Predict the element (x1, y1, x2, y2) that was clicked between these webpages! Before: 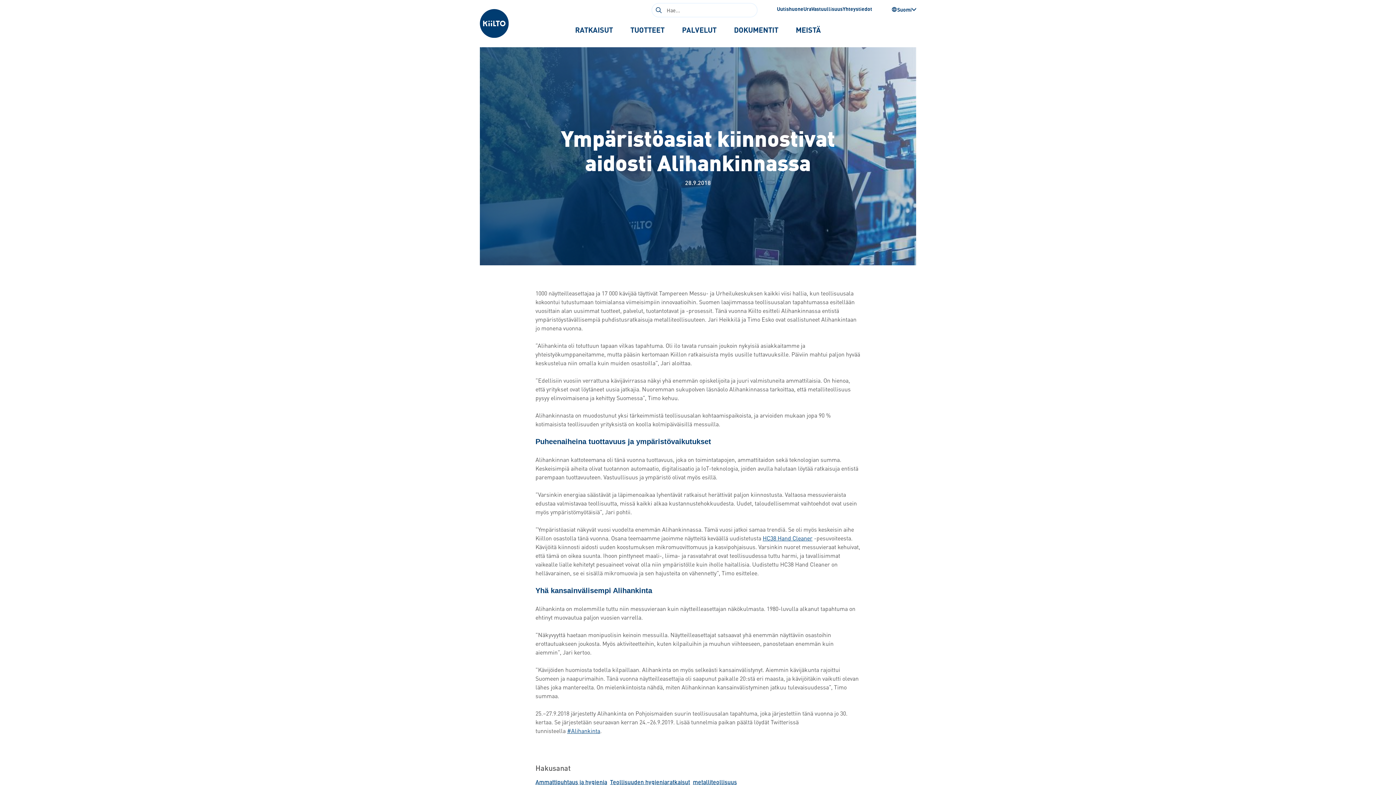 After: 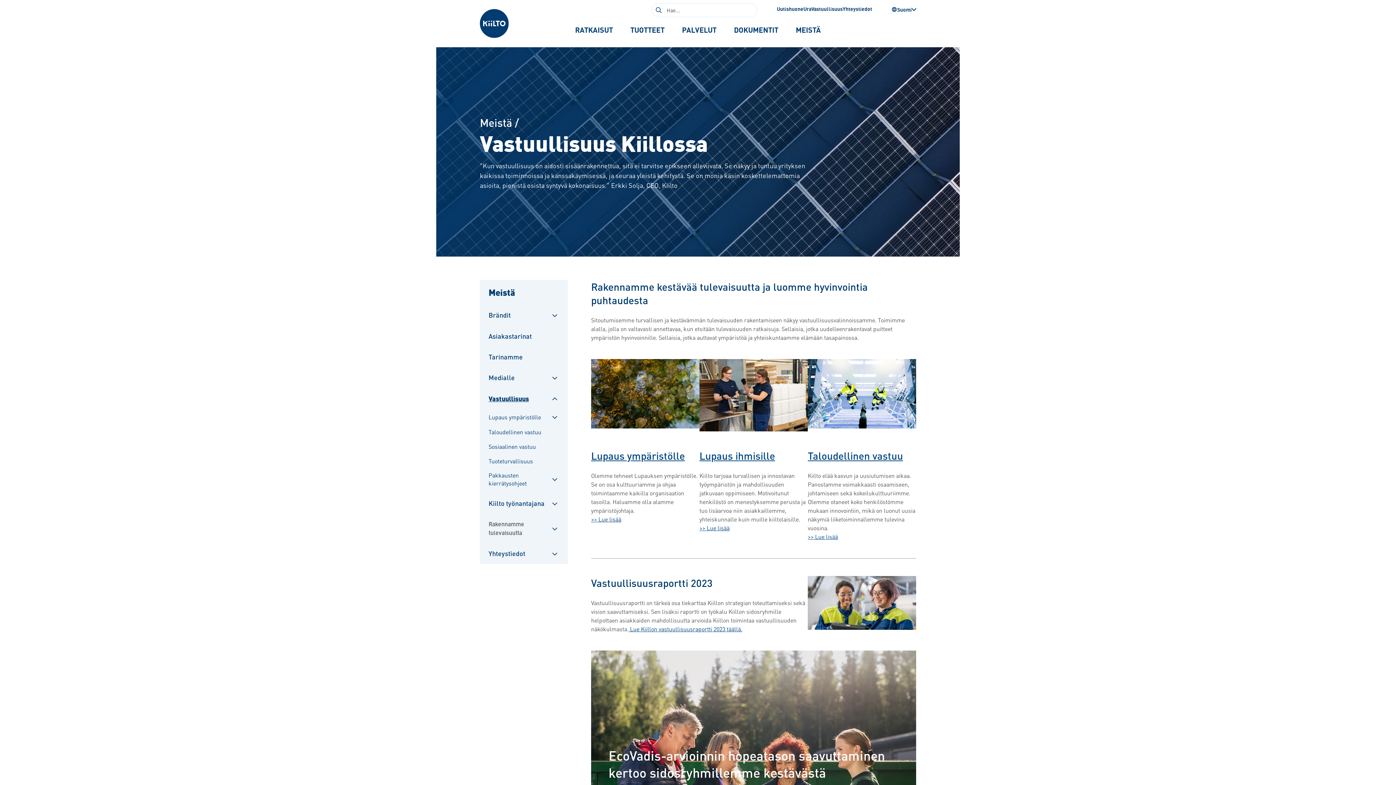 Action: label: Vastuullisuus bbox: (811, 5, 842, 12)